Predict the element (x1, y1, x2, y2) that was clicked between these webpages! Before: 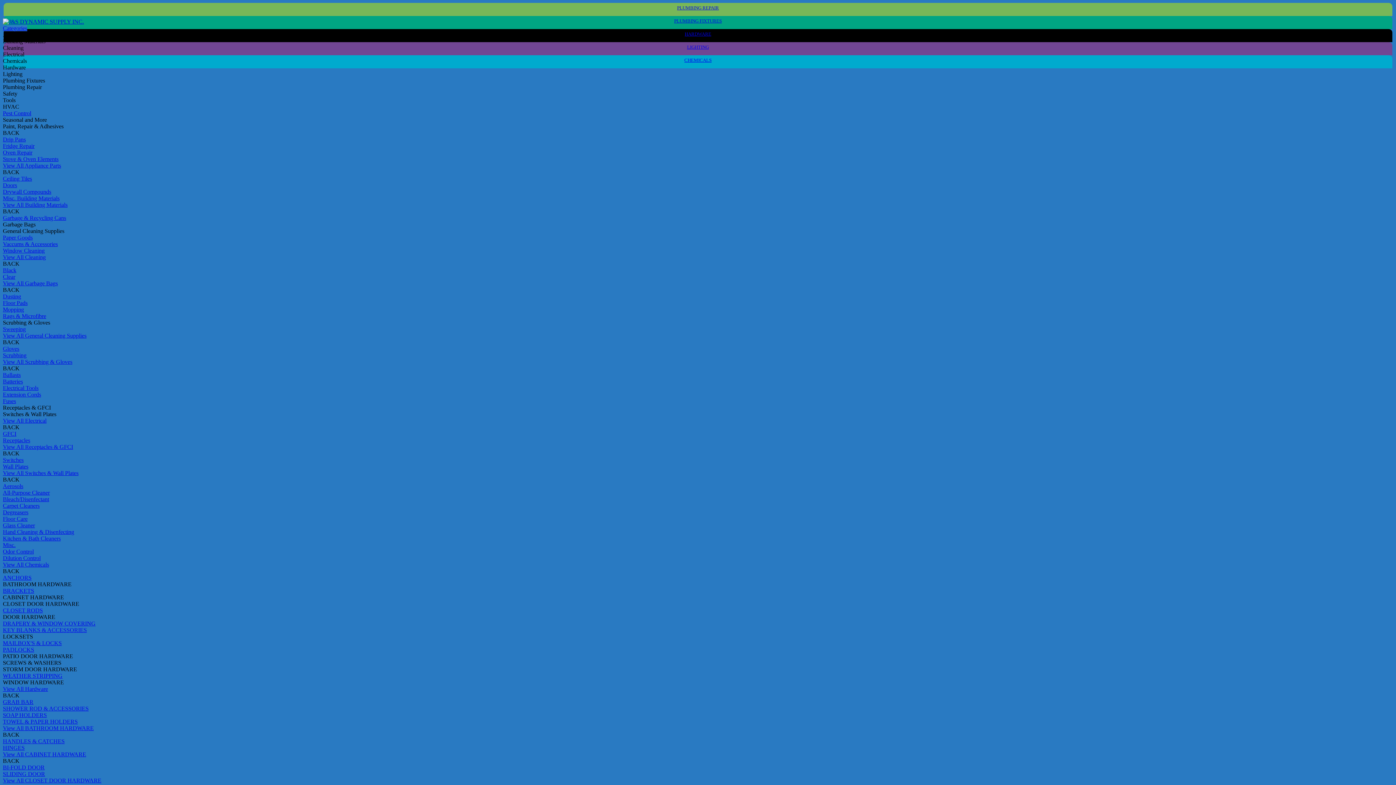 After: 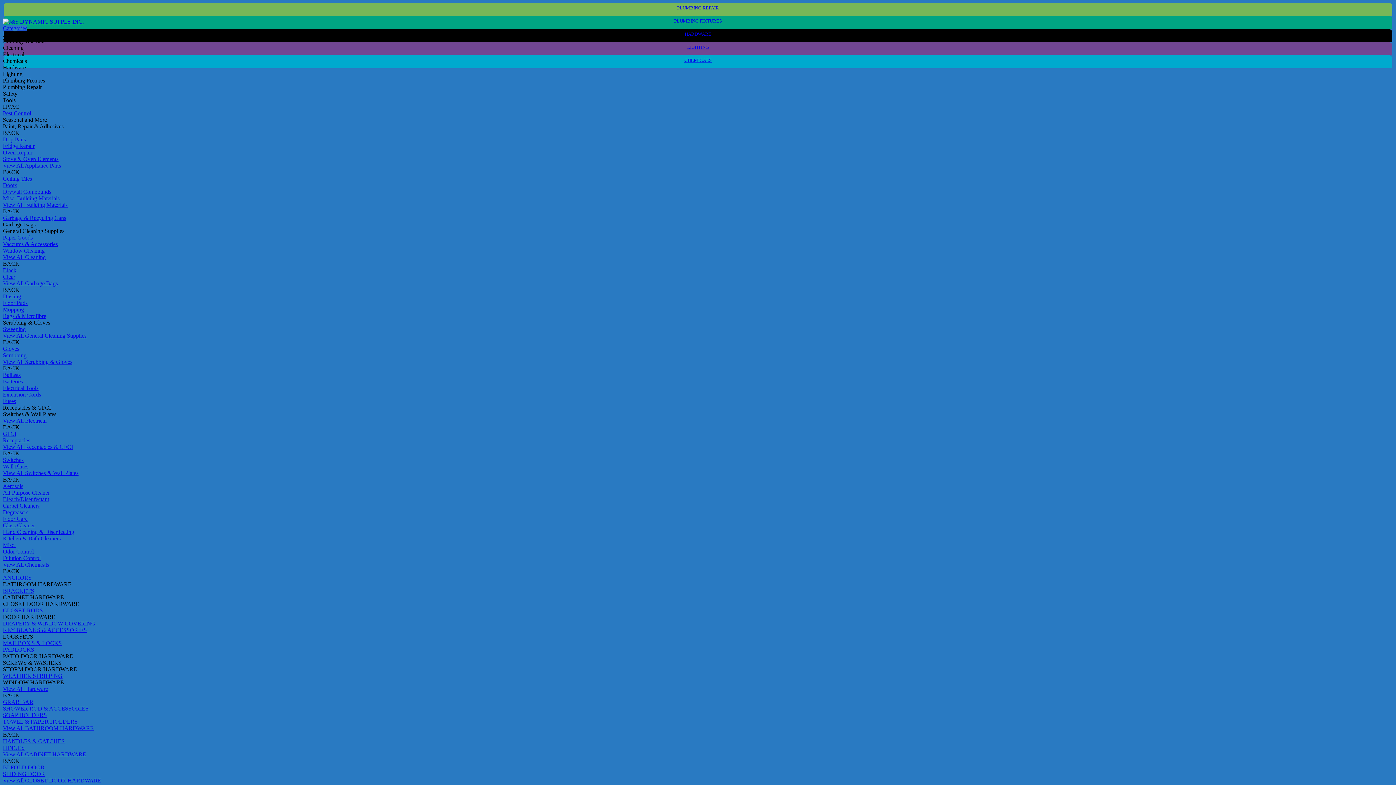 Action: bbox: (2, 378, 22, 384) label: Batteries